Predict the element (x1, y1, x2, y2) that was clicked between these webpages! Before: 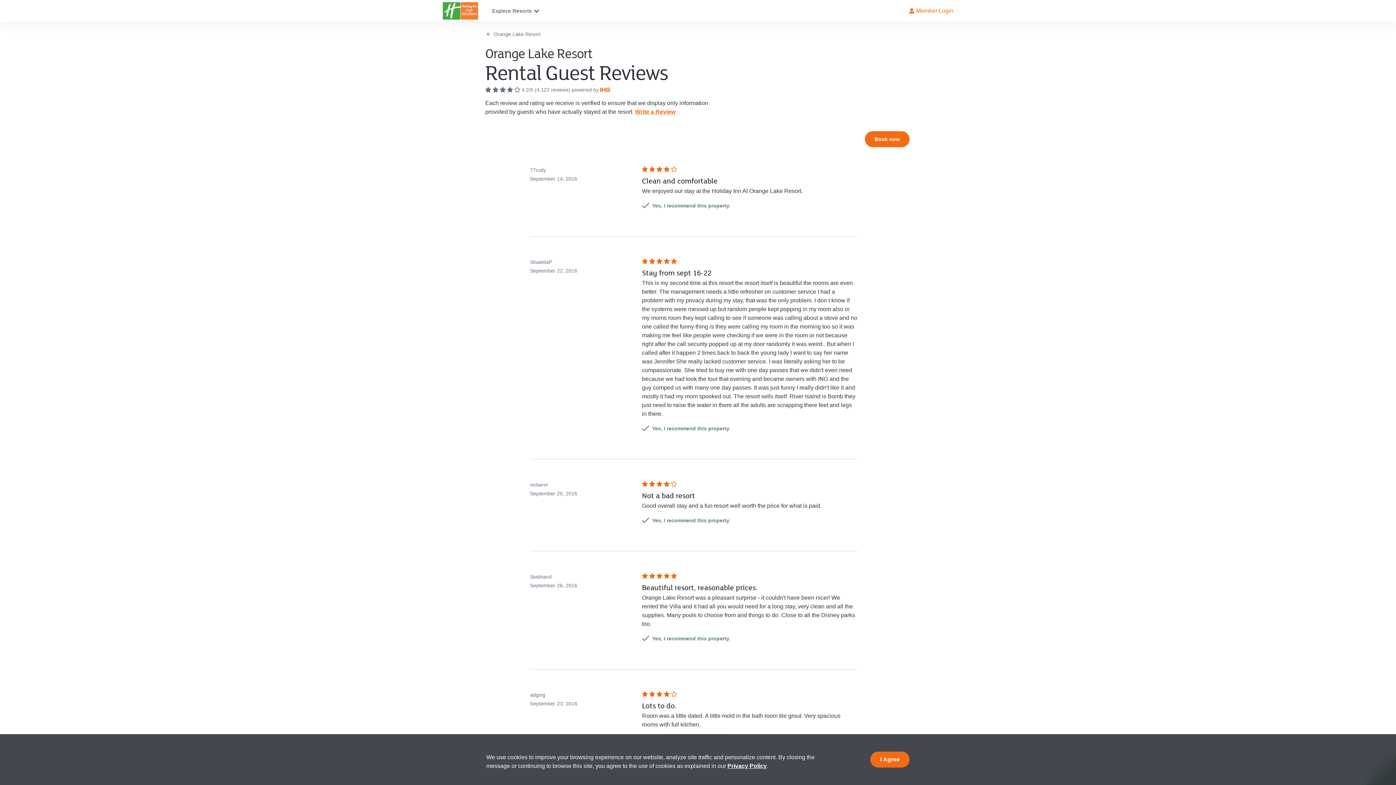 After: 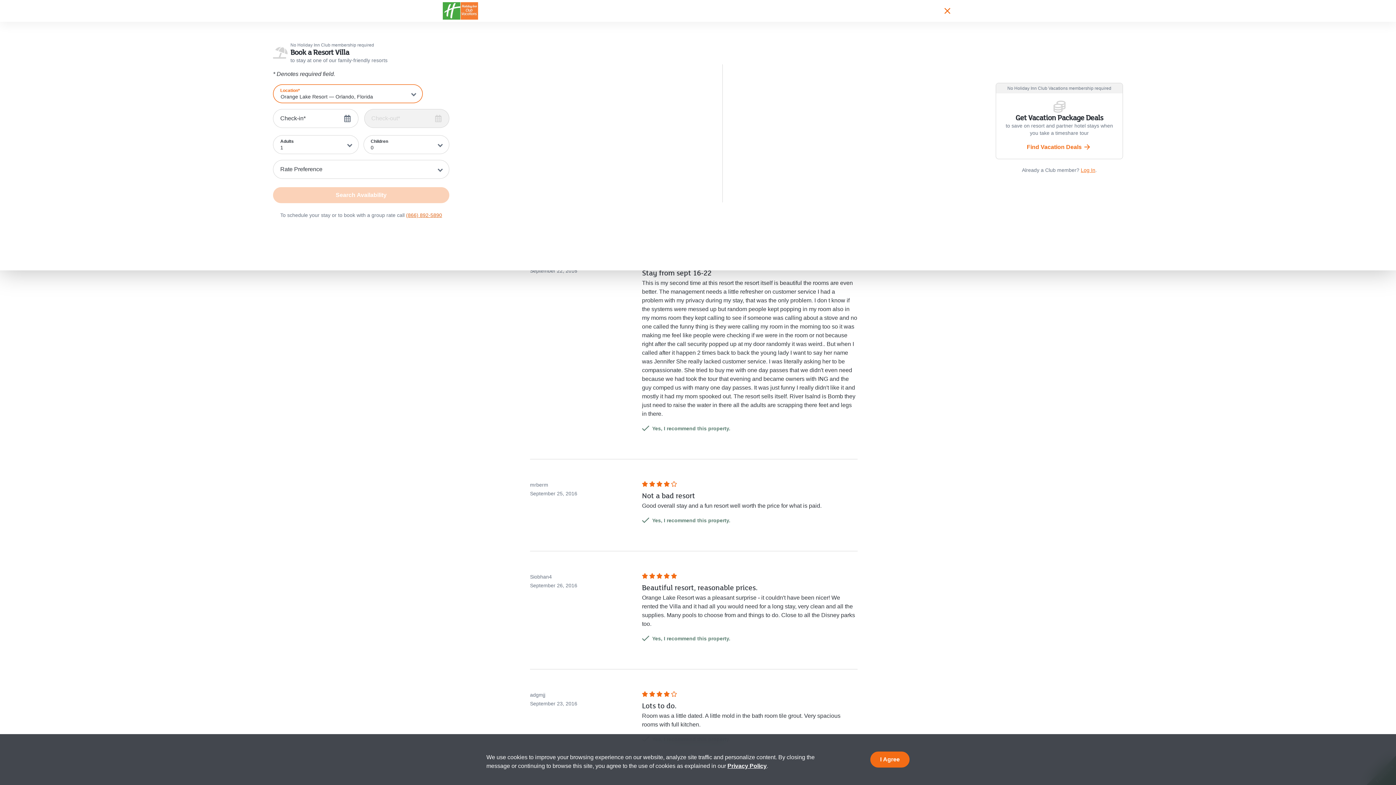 Action: bbox: (865, 131, 909, 147) label: Book now